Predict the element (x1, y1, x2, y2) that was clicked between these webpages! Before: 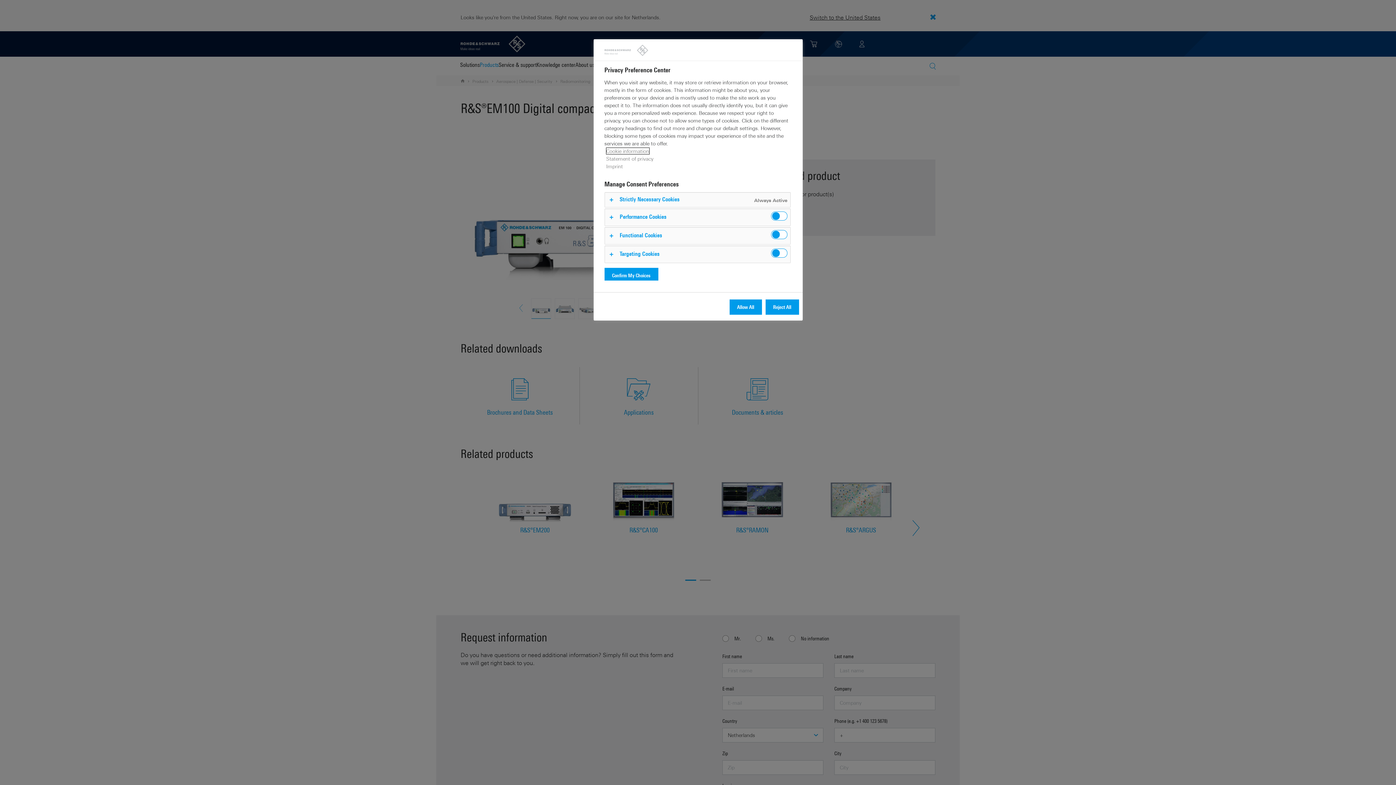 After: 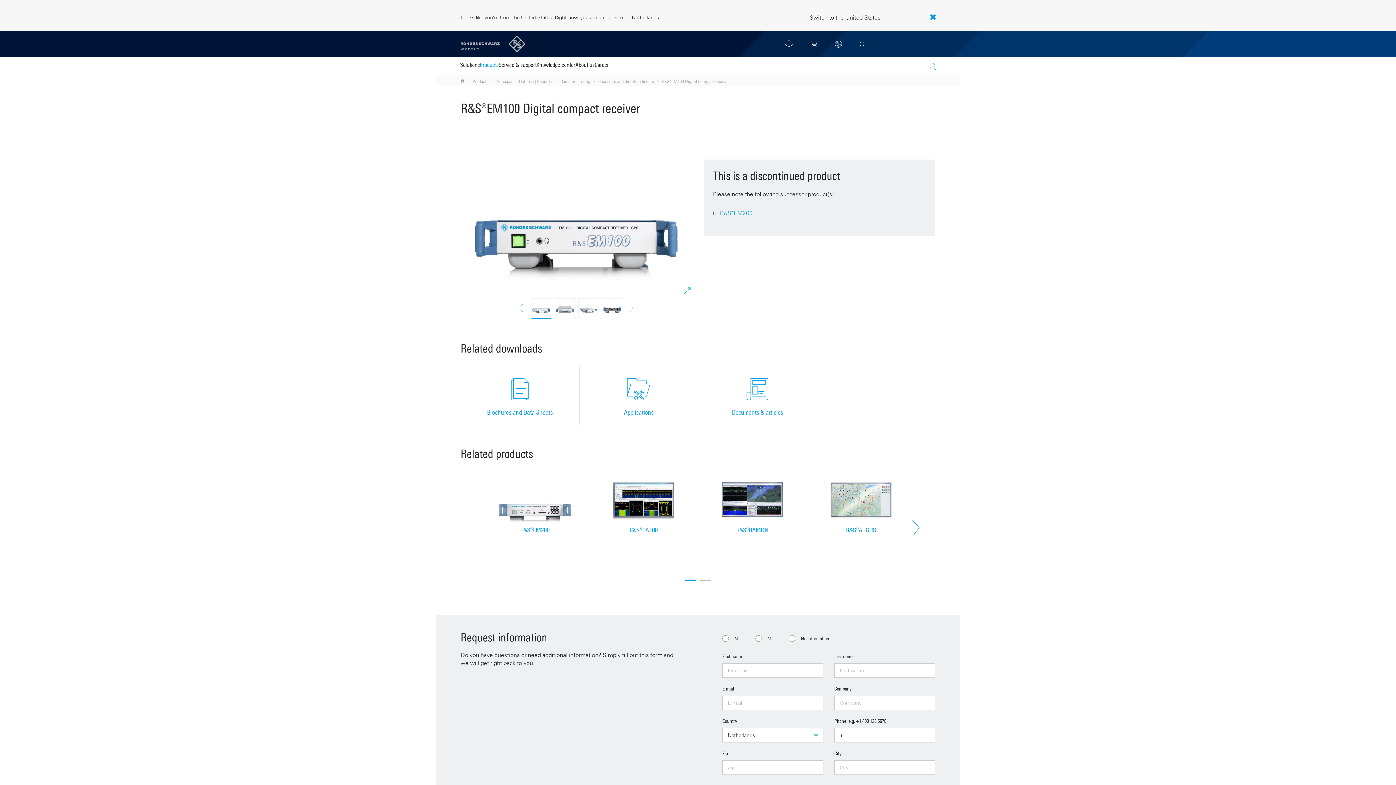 Action: label: Reject All bbox: (765, 299, 799, 314)